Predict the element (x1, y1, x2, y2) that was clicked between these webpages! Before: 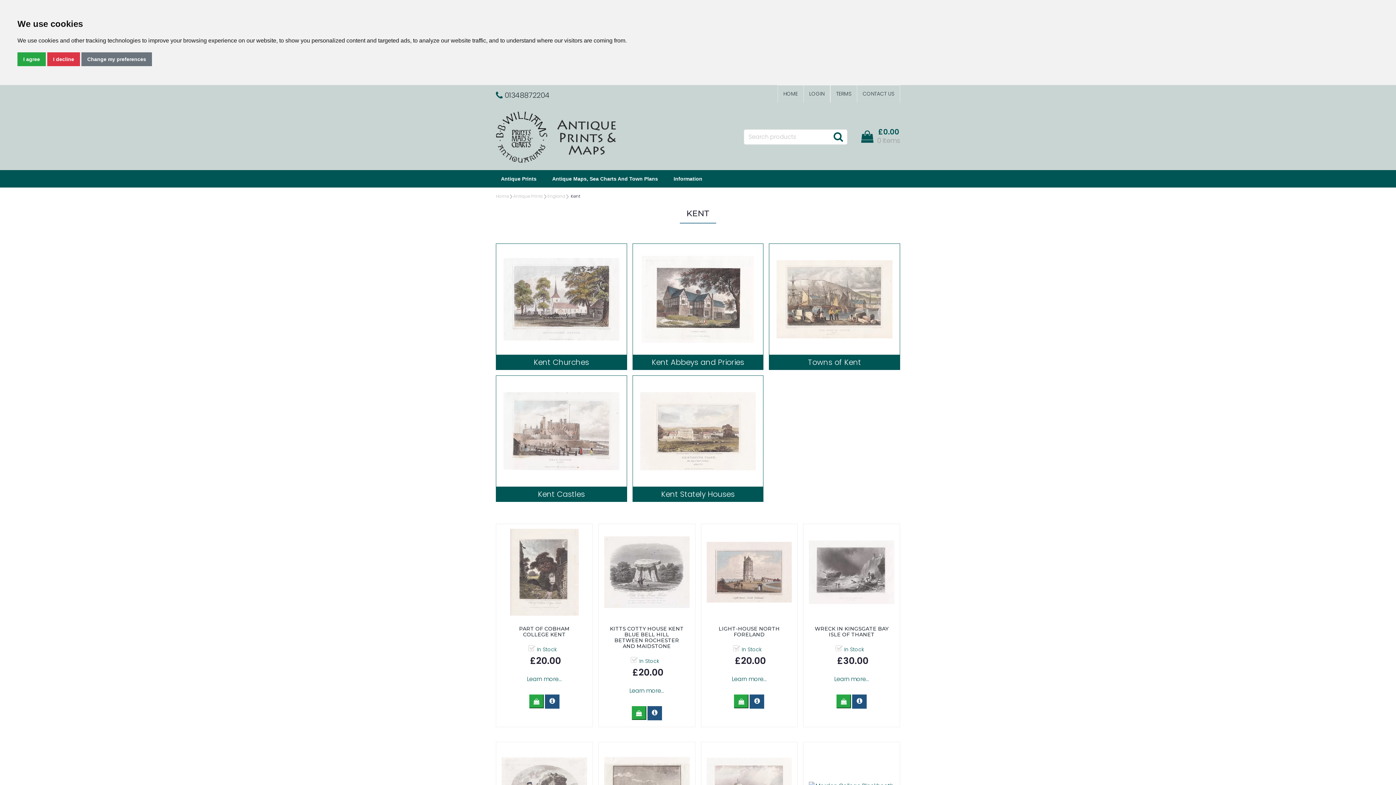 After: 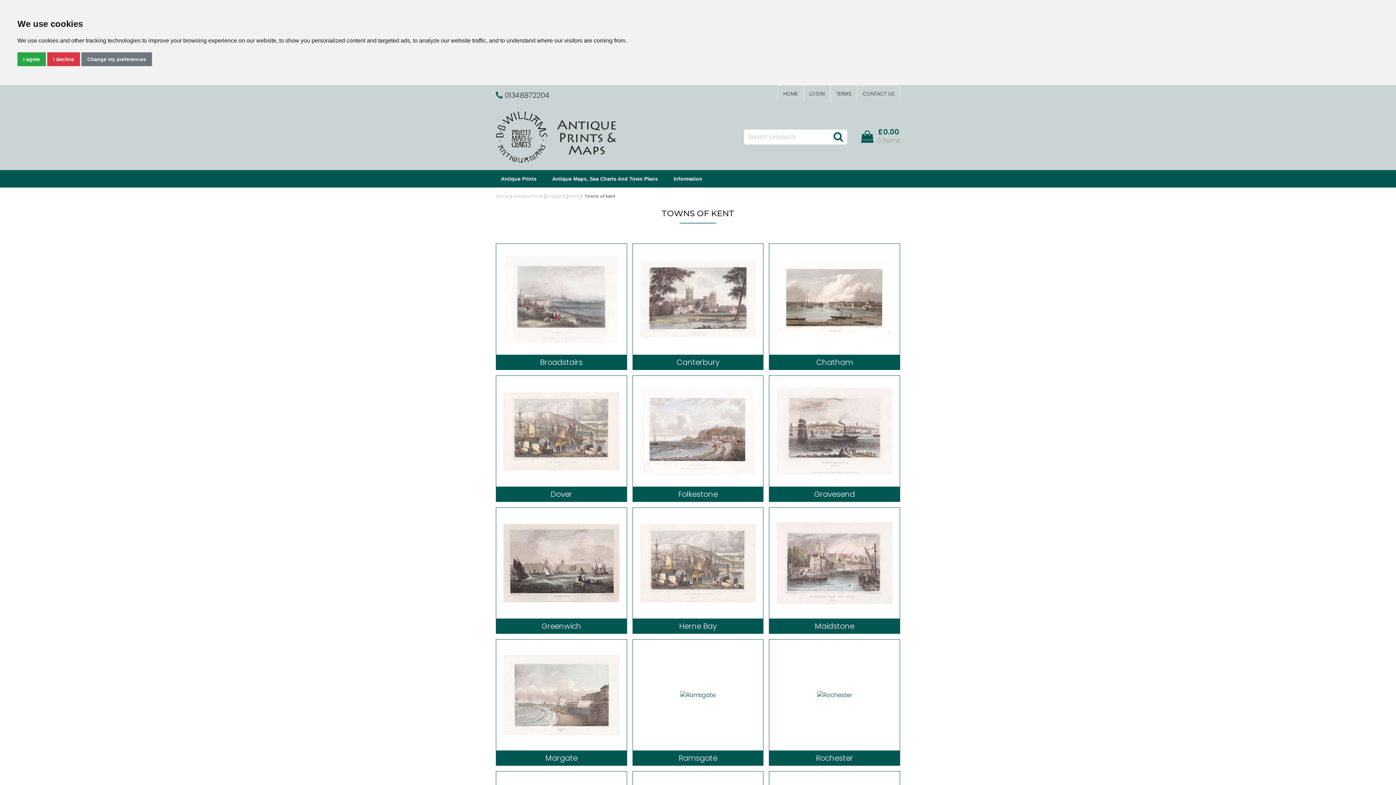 Action: bbox: (776, 251, 892, 347)